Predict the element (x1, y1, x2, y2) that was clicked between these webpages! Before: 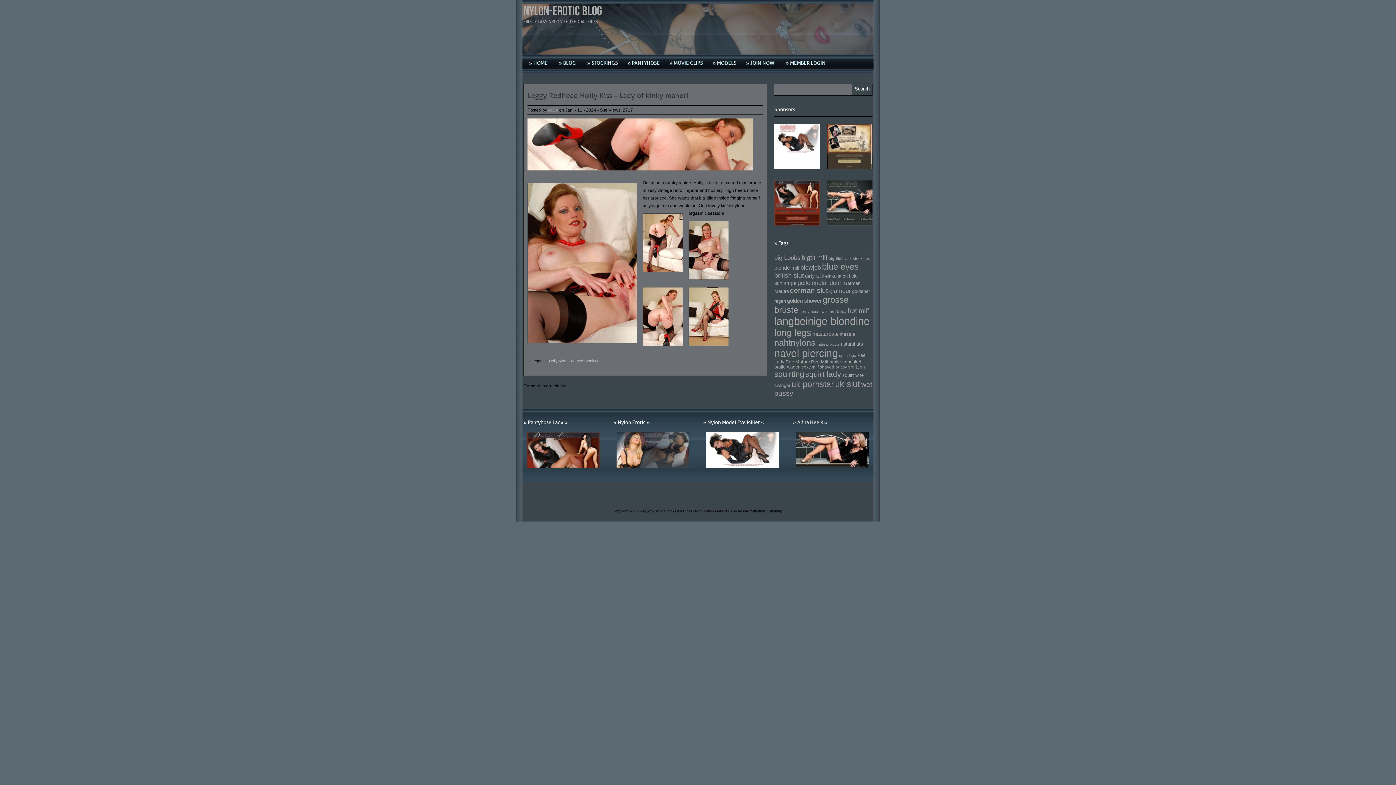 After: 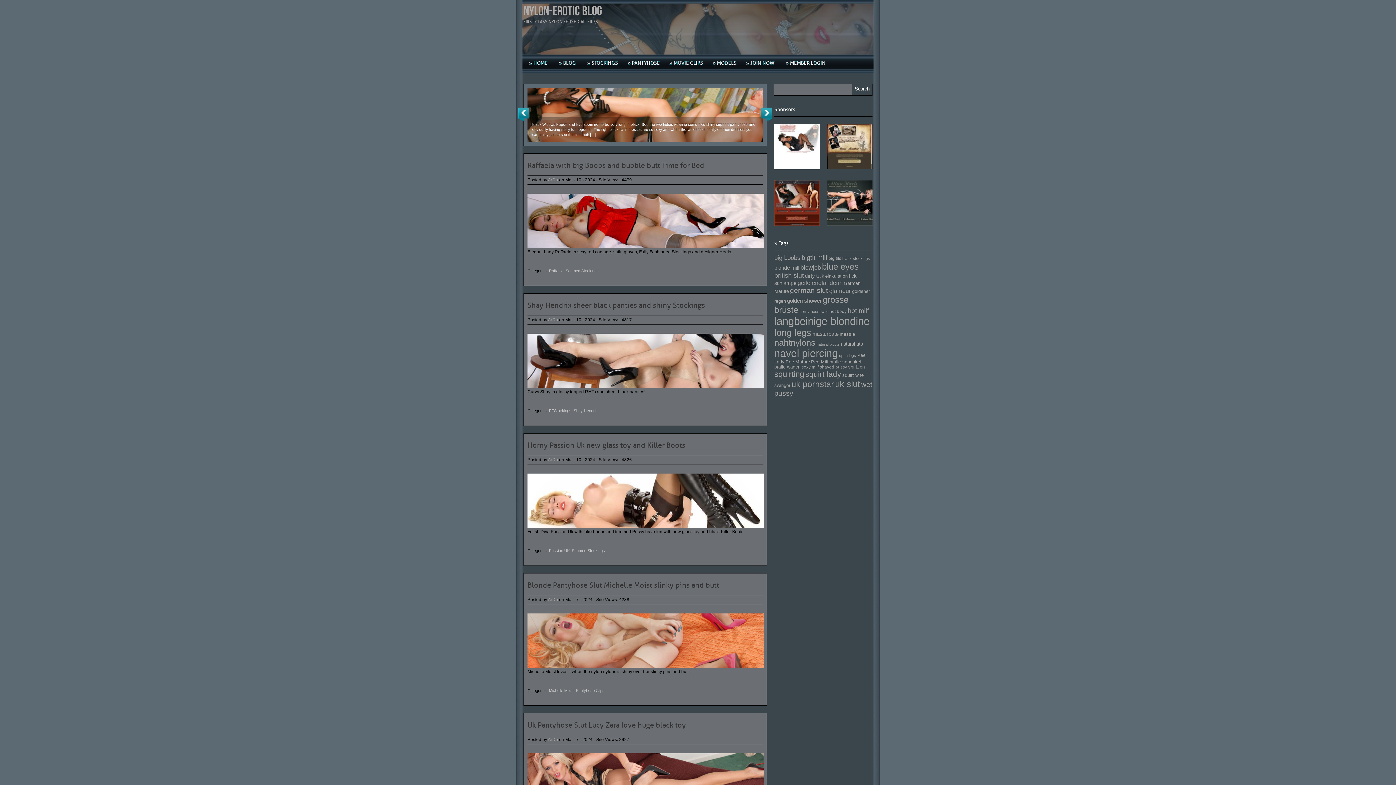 Action: label: uk slut (277 Einträge) bbox: (835, 379, 860, 389)